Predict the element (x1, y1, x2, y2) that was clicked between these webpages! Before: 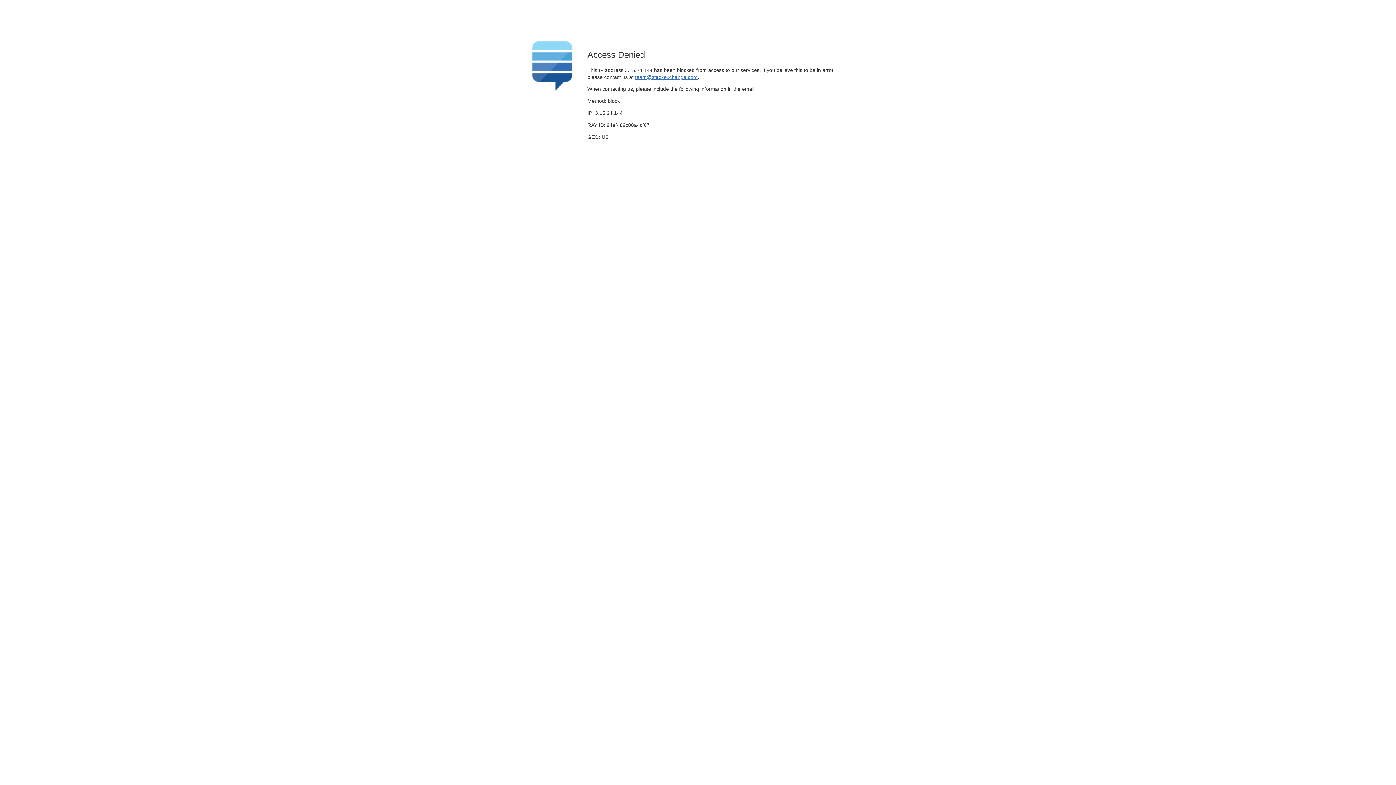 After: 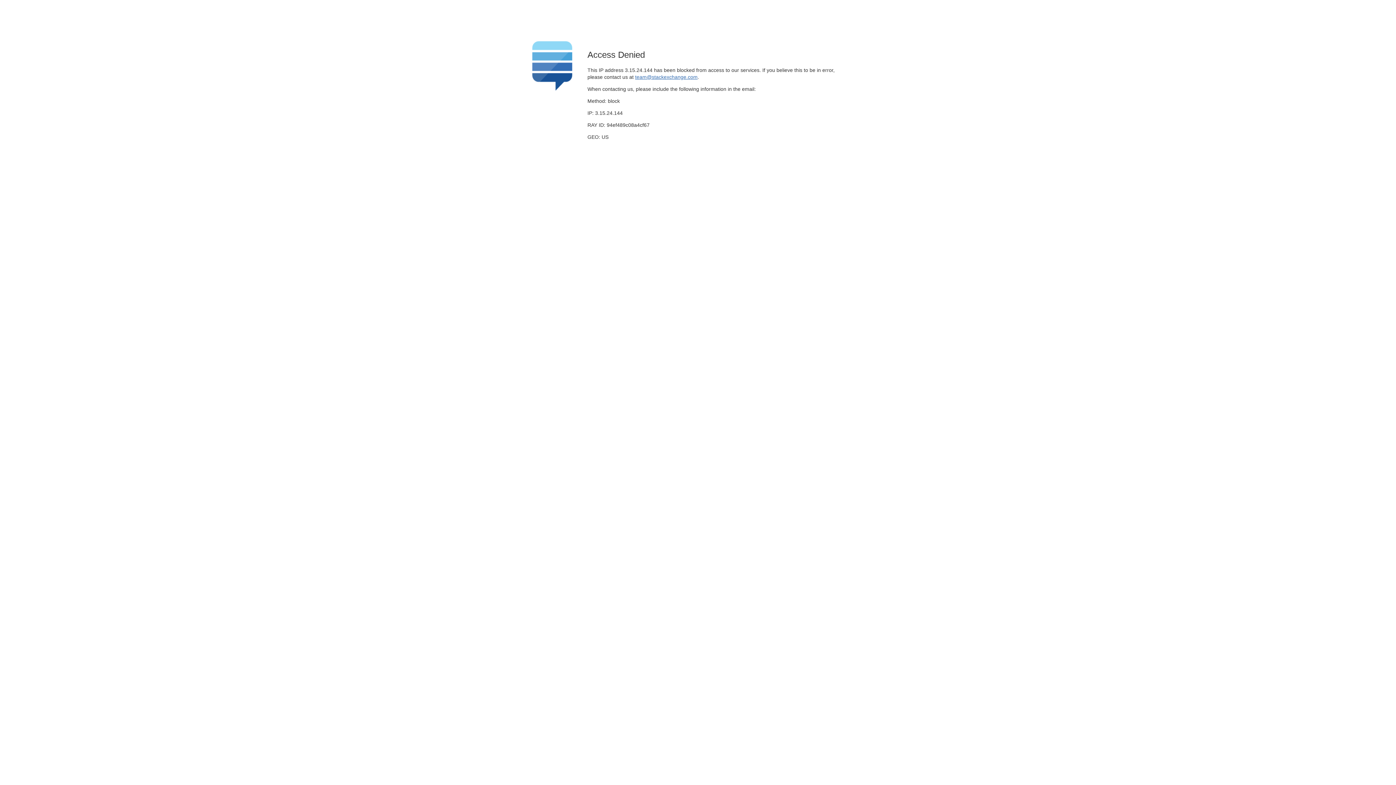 Action: bbox: (635, 74, 697, 79) label: team@stackexchange.com